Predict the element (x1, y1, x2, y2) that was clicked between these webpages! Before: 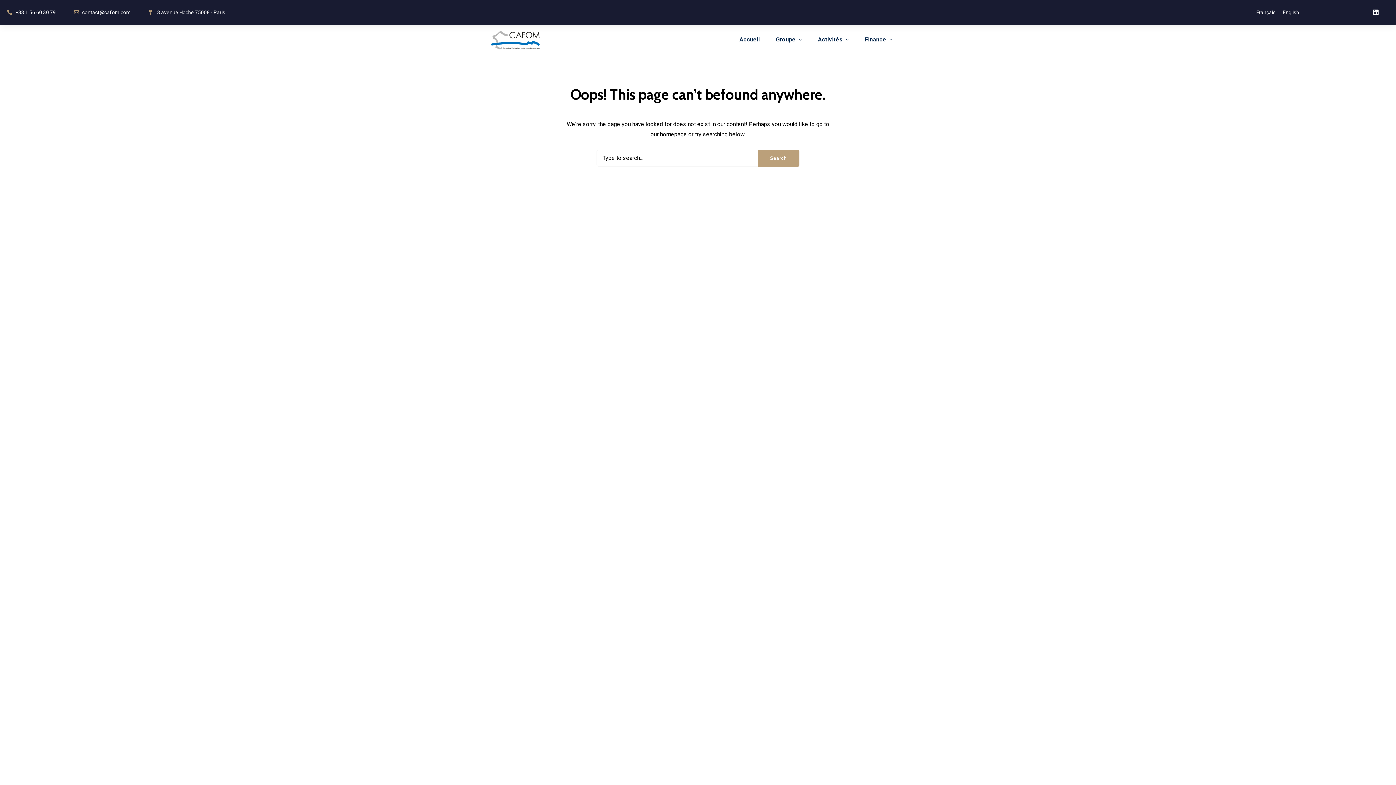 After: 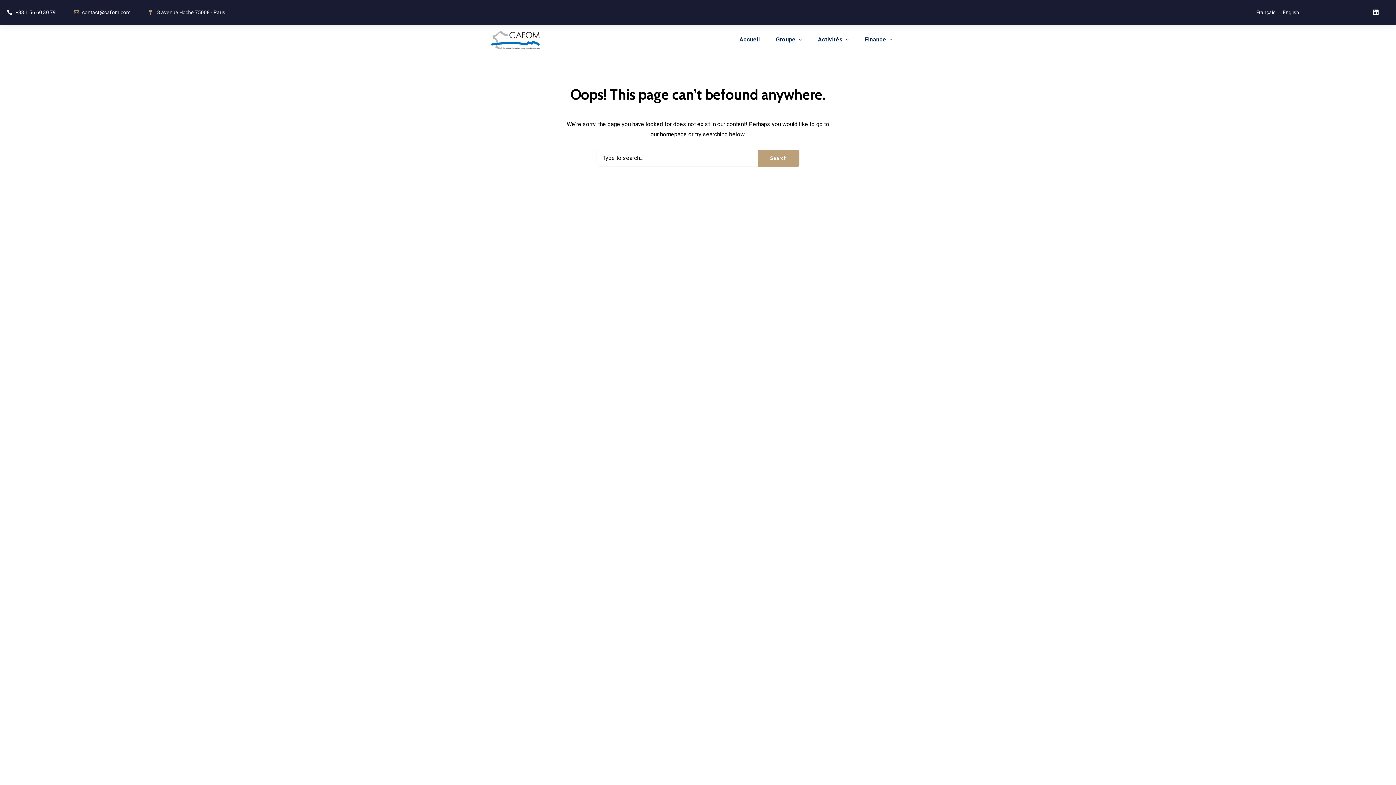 Action: bbox: (7, 7, 55, 16) label: +33 1 56 60 30 79